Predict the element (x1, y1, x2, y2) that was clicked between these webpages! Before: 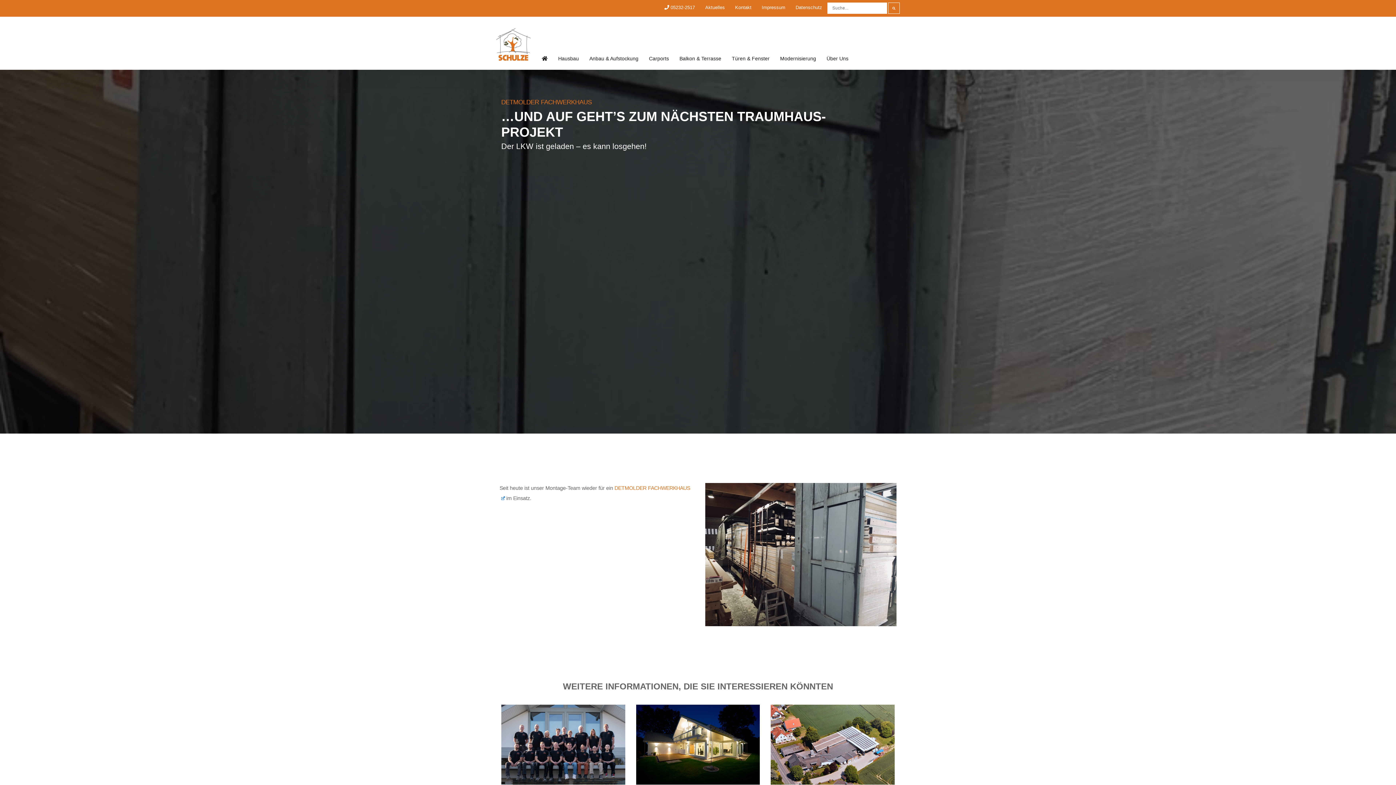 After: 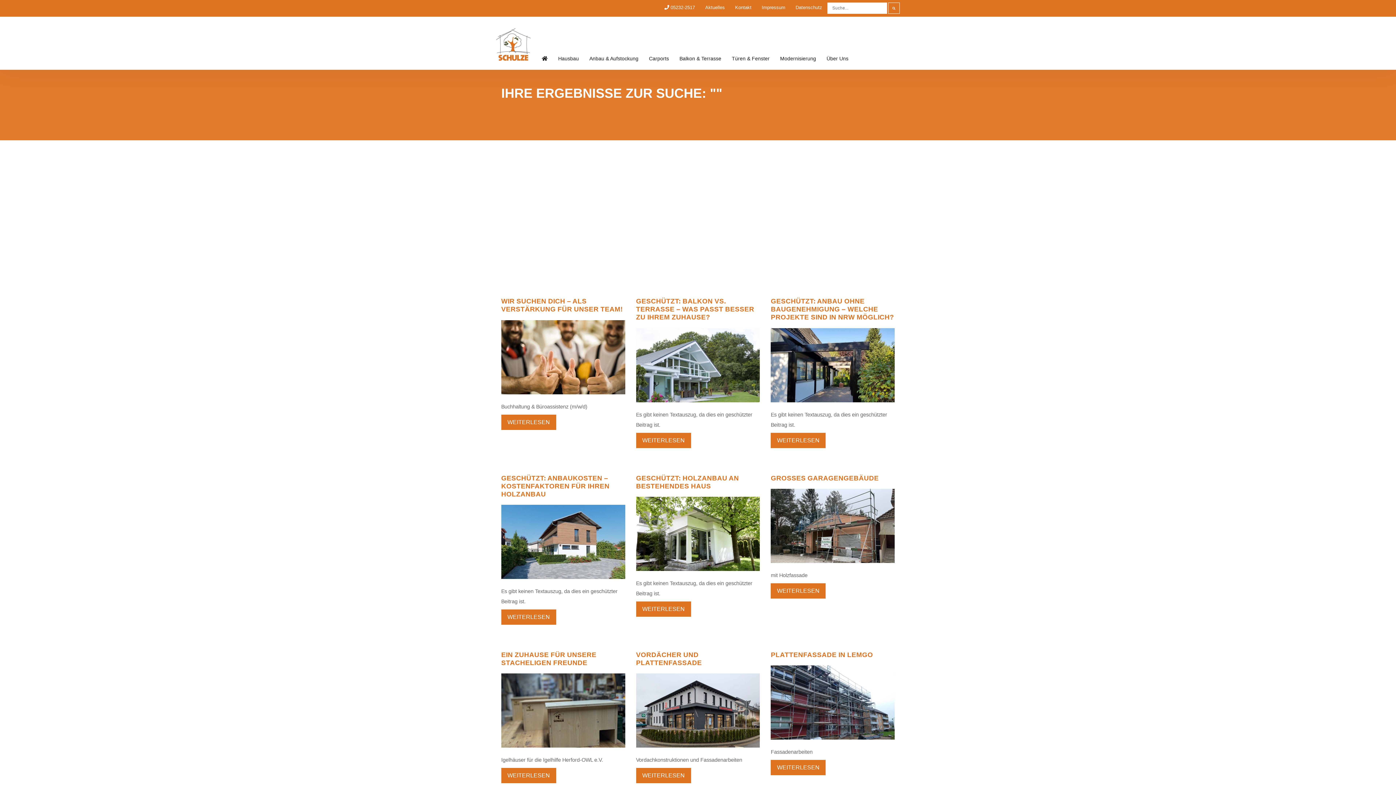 Action: bbox: (888, 2, 900, 13)